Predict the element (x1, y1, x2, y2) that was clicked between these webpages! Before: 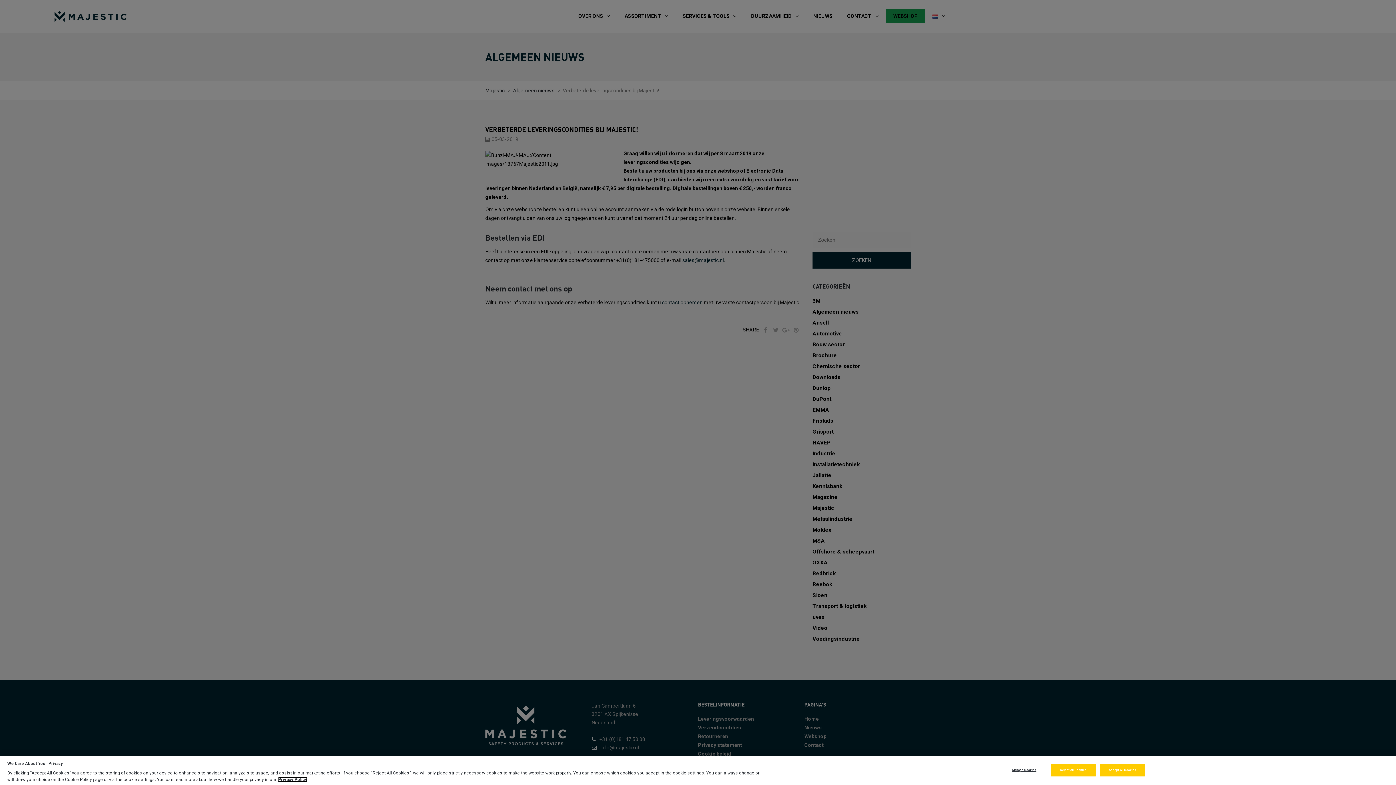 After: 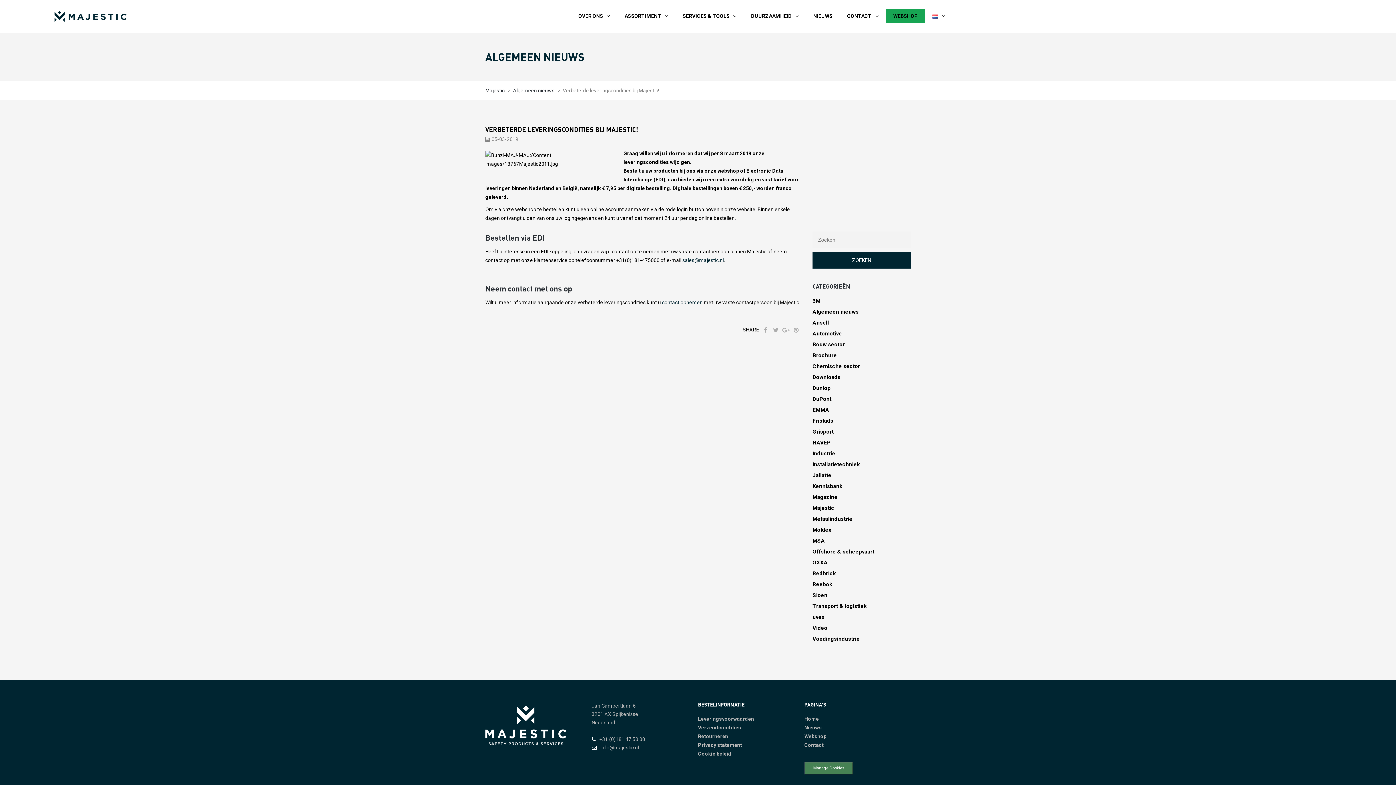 Action: bbox: (1050, 764, 1096, 776) label: Reject All Cookies